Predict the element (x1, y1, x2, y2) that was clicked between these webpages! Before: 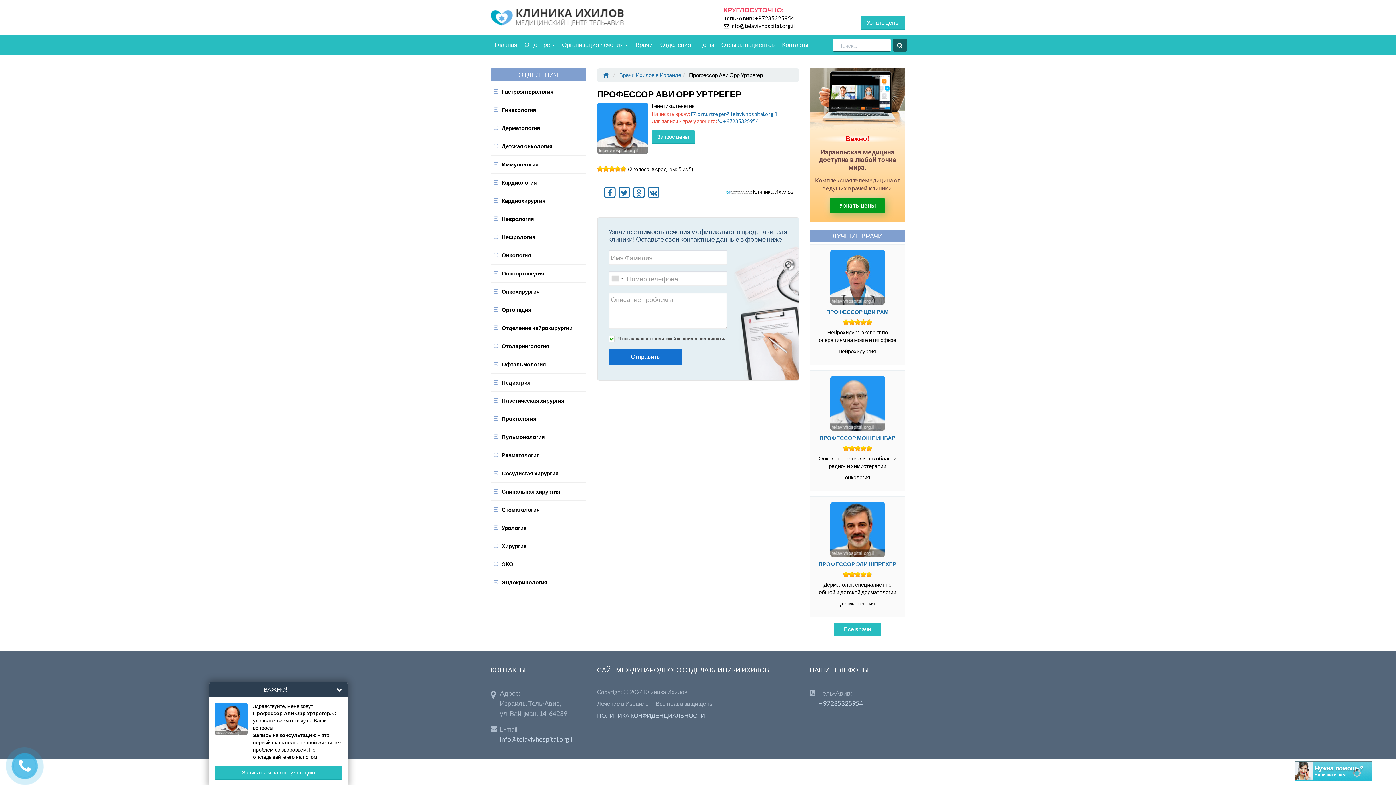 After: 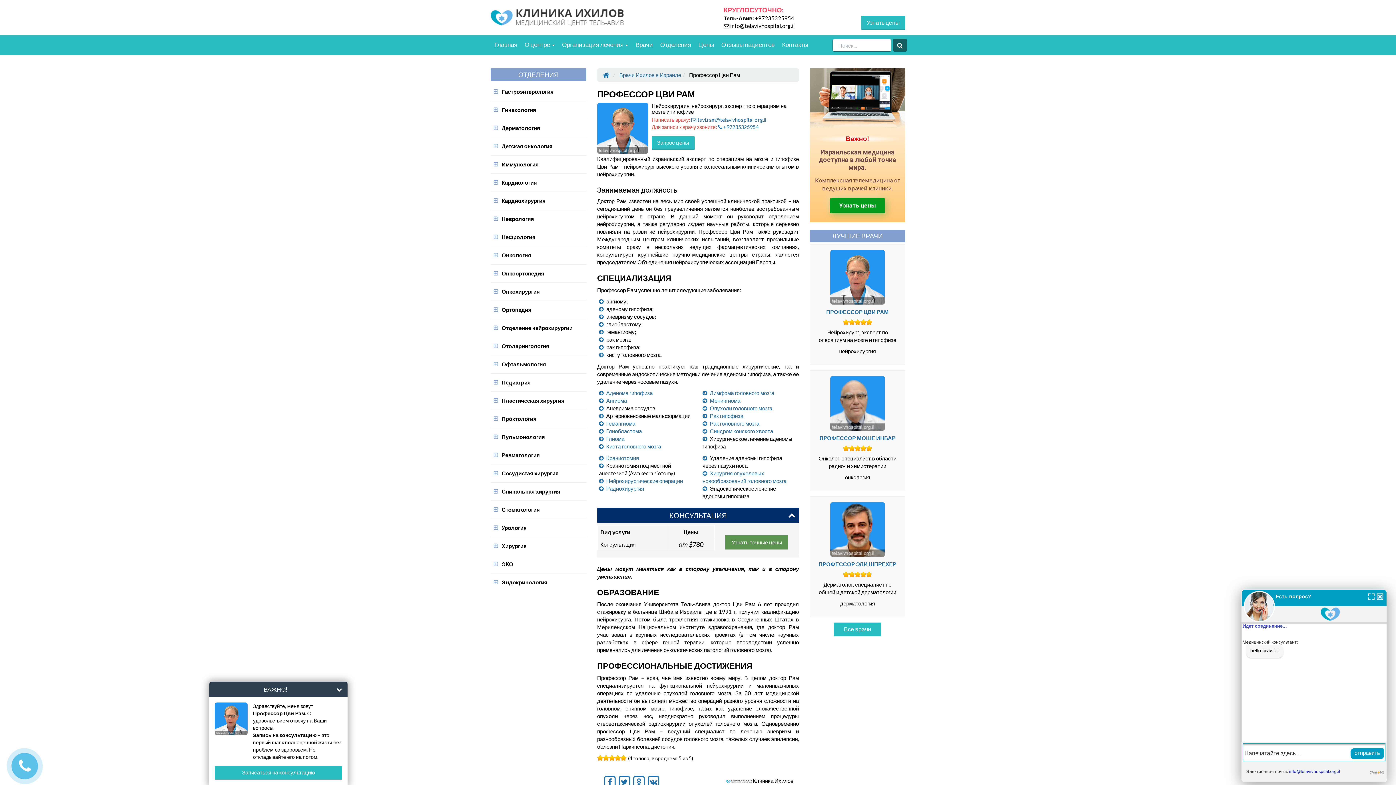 Action: bbox: (826, 308, 889, 315) label: ПРОФЕССОР ЦВИ РАМ